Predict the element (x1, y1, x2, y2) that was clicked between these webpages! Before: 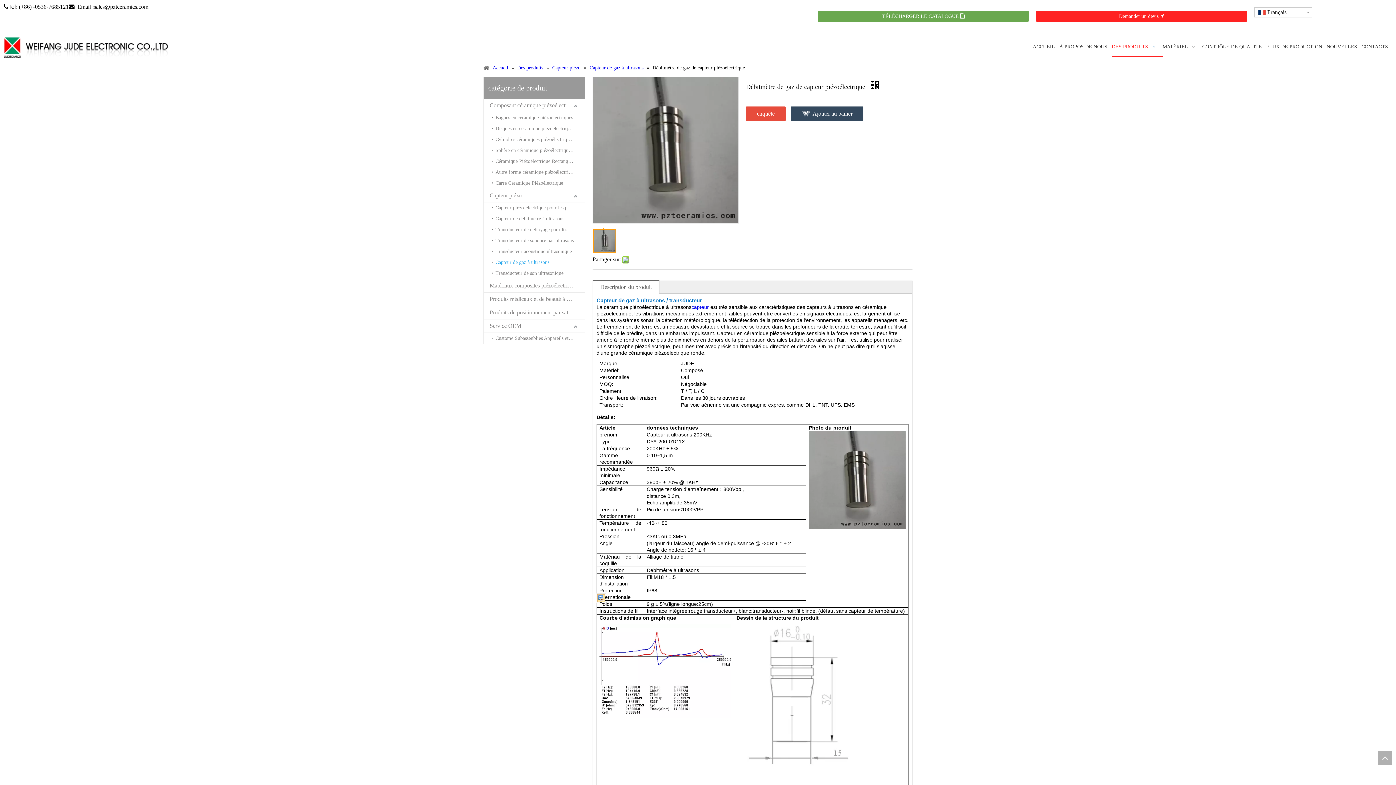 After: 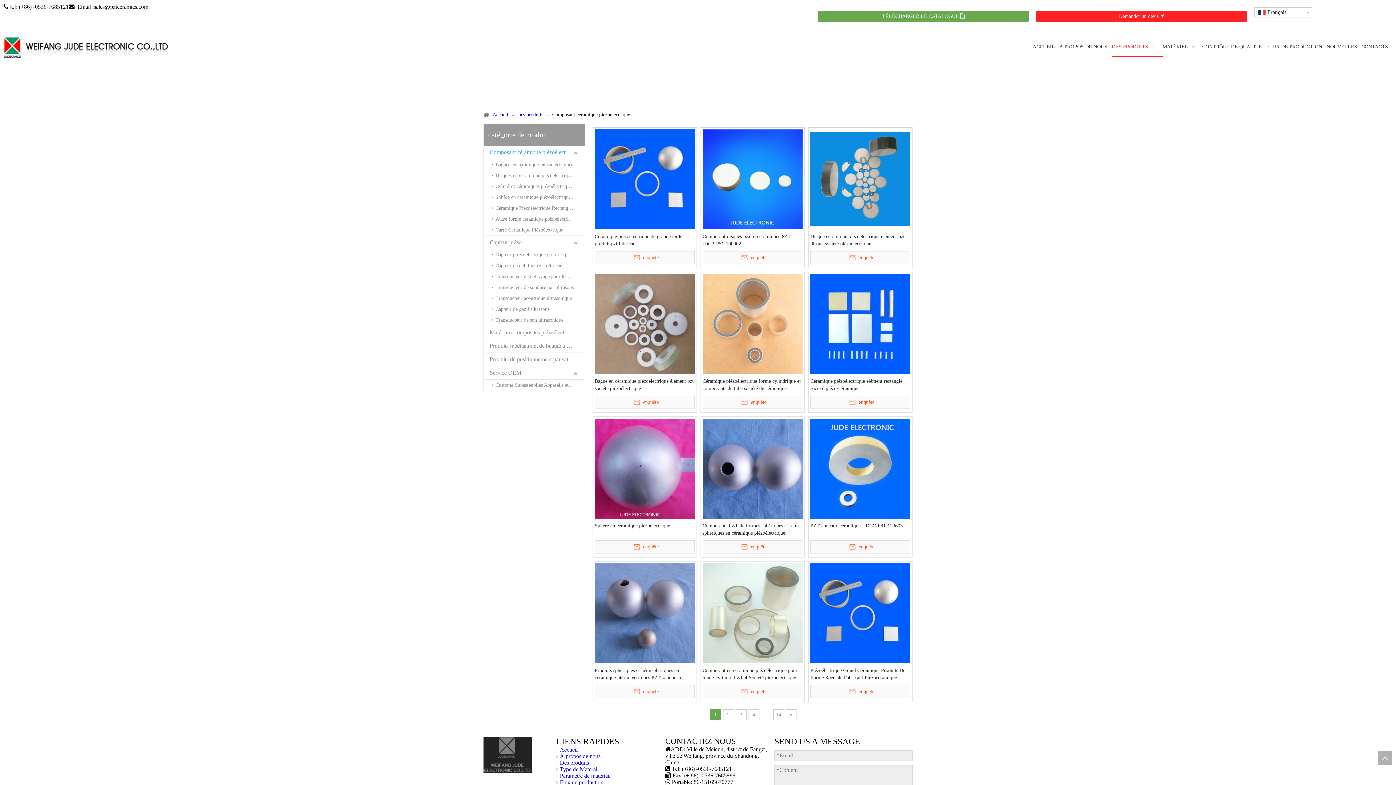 Action: bbox: (484, 98, 585, 112) label: Composant céramique piézoélectrique